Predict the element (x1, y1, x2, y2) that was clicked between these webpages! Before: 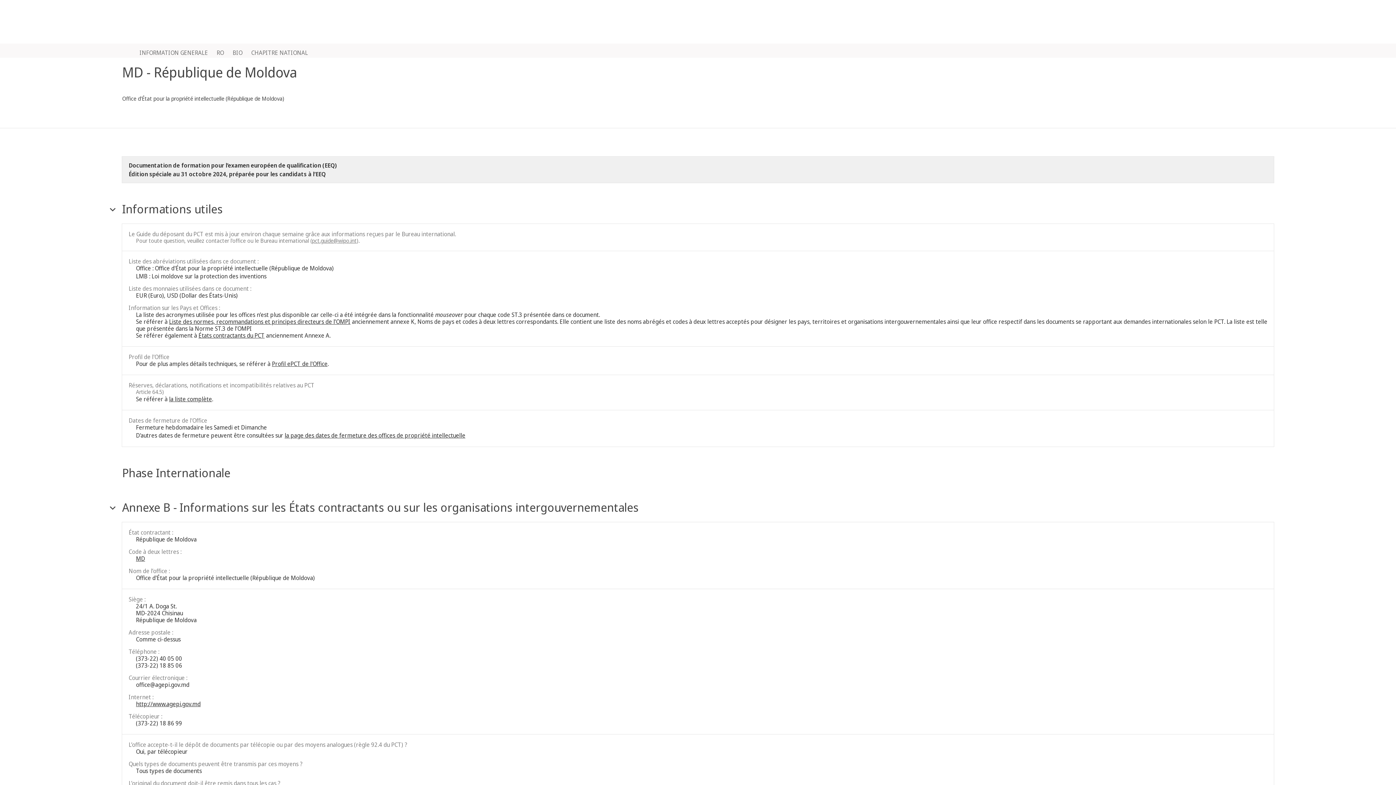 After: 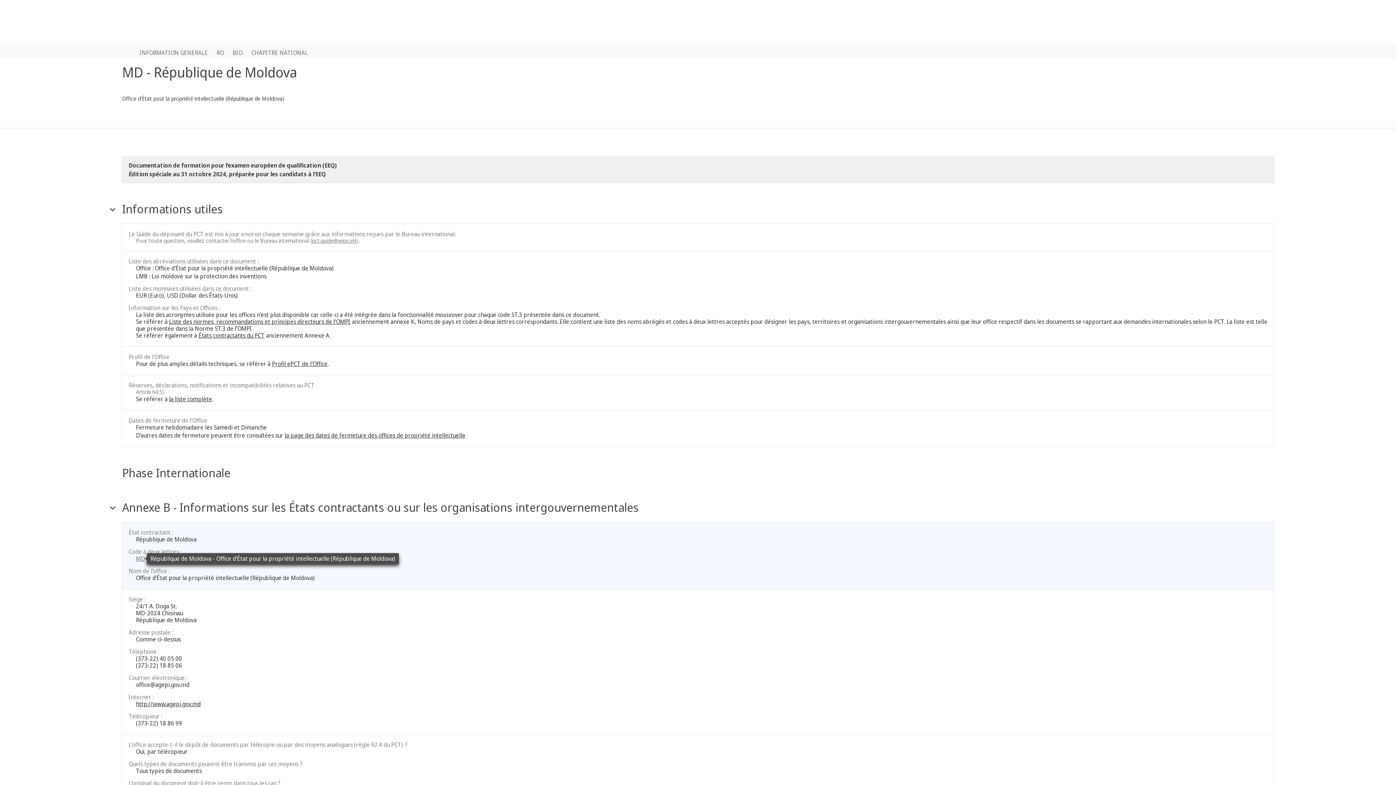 Action: label: MD bbox: (136, 554, 145, 562)